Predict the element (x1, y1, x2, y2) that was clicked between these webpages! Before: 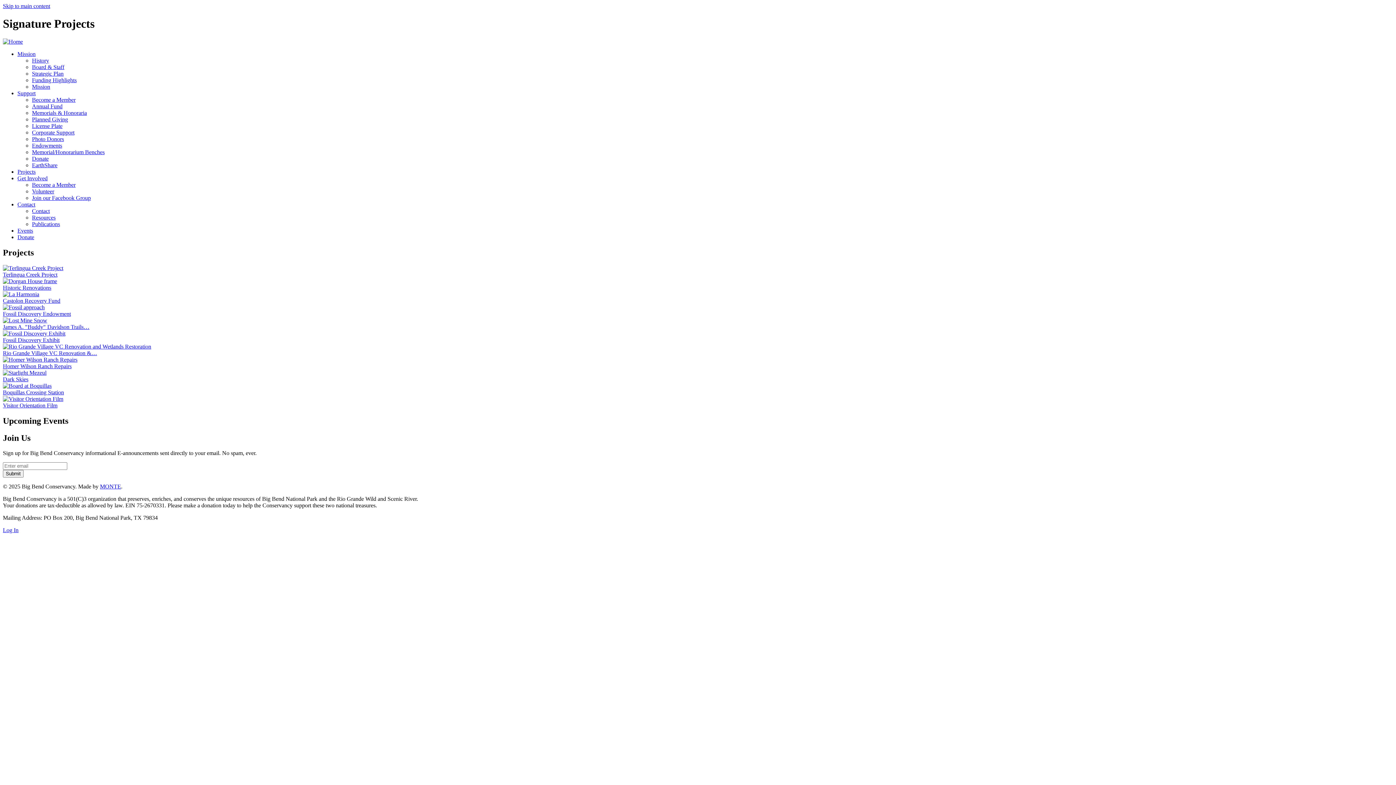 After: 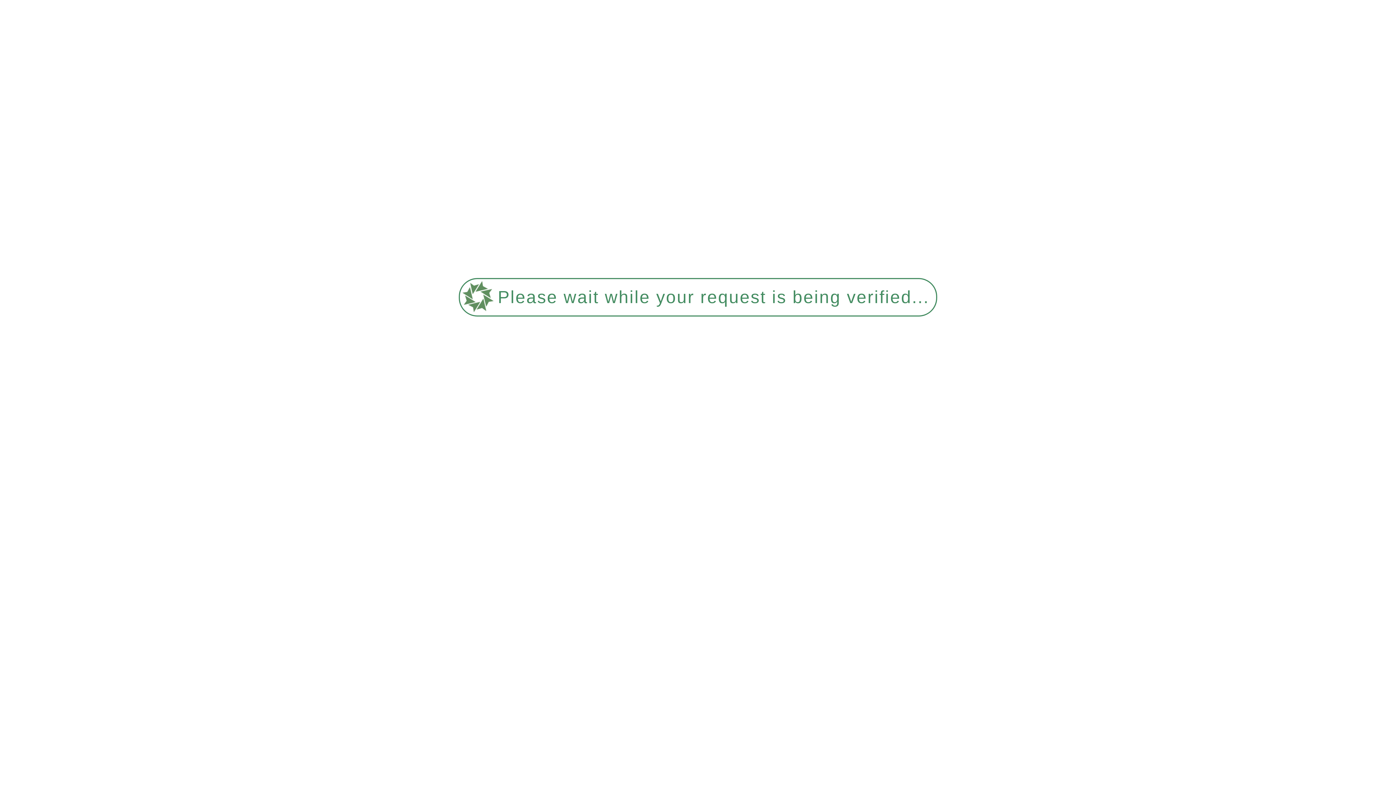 Action: bbox: (32, 77, 76, 83) label: Funding Highlights